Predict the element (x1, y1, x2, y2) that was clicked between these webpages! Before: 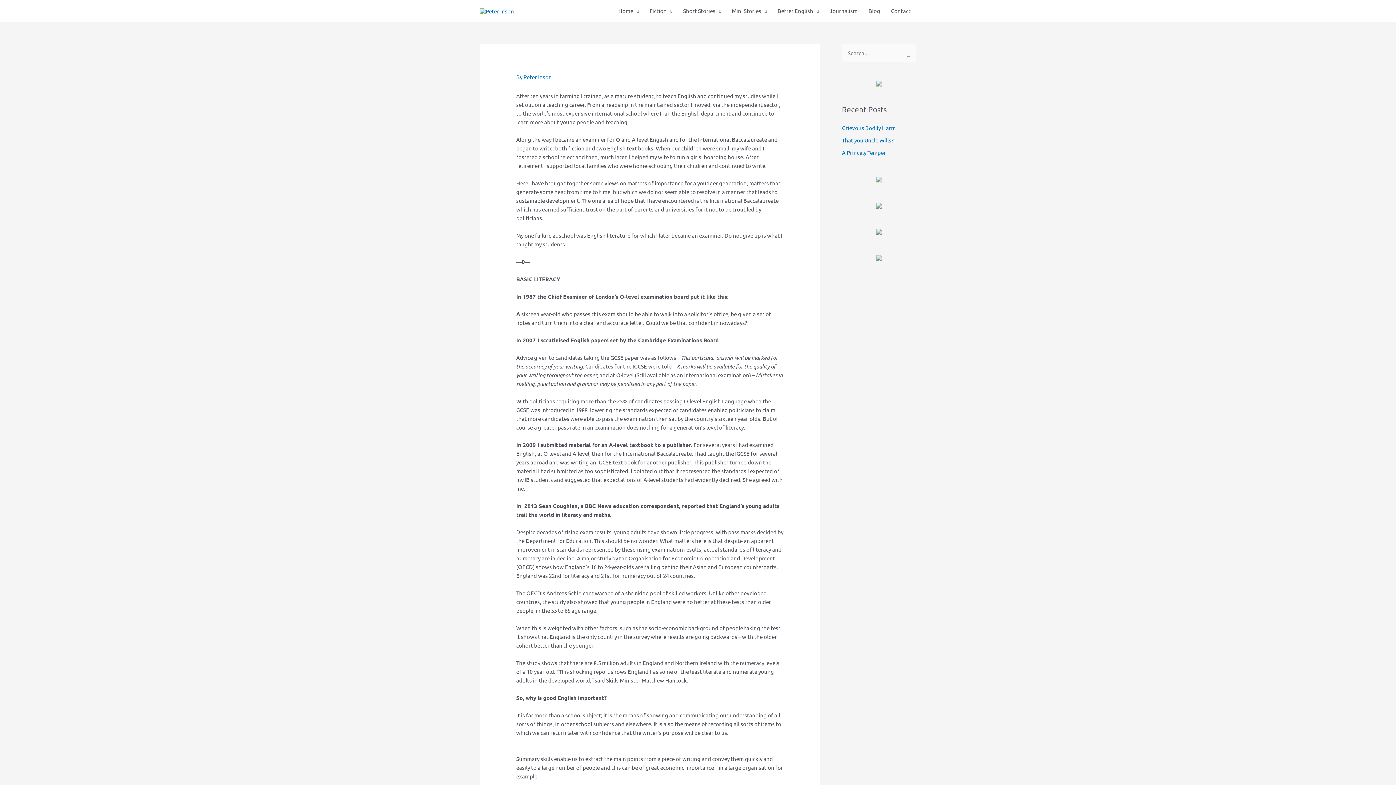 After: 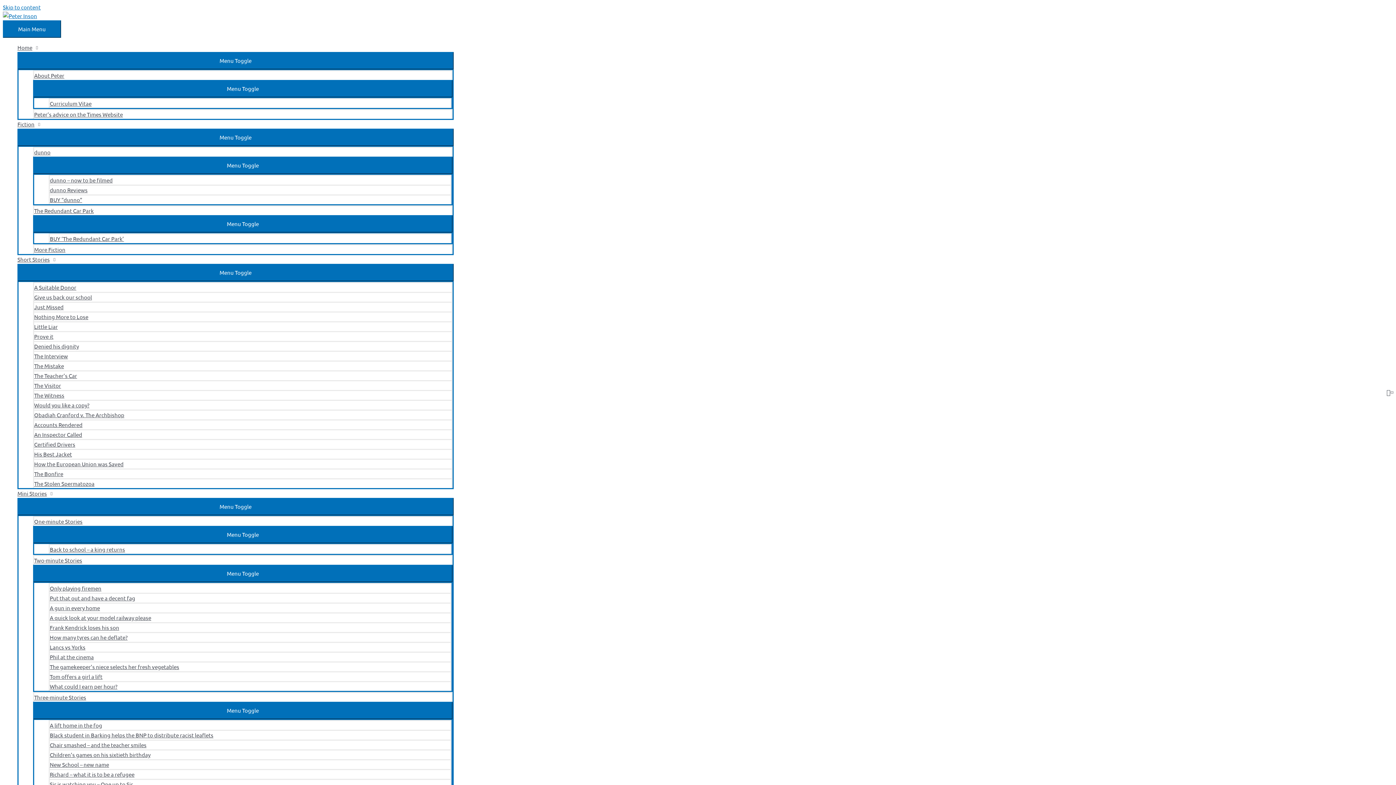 Action: bbox: (876, 79, 882, 86)